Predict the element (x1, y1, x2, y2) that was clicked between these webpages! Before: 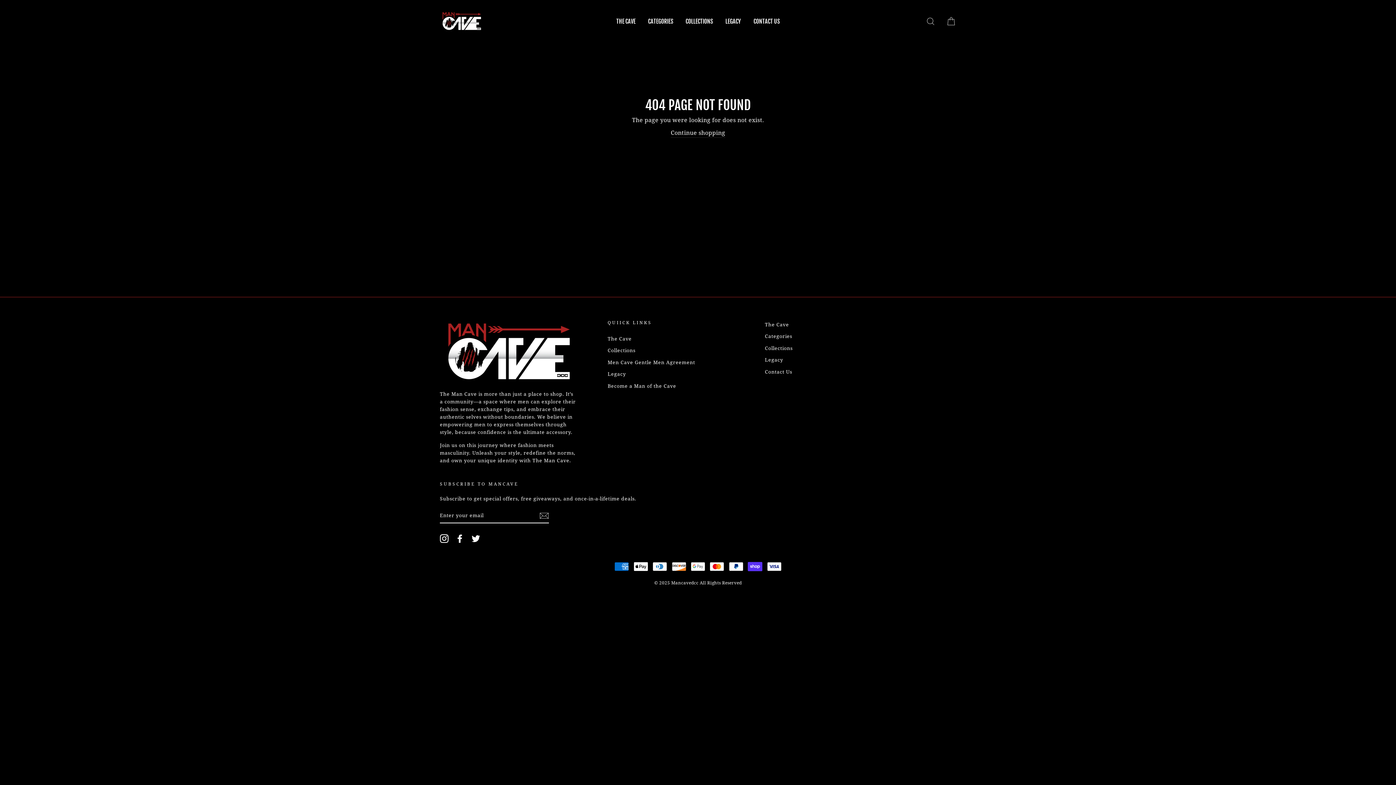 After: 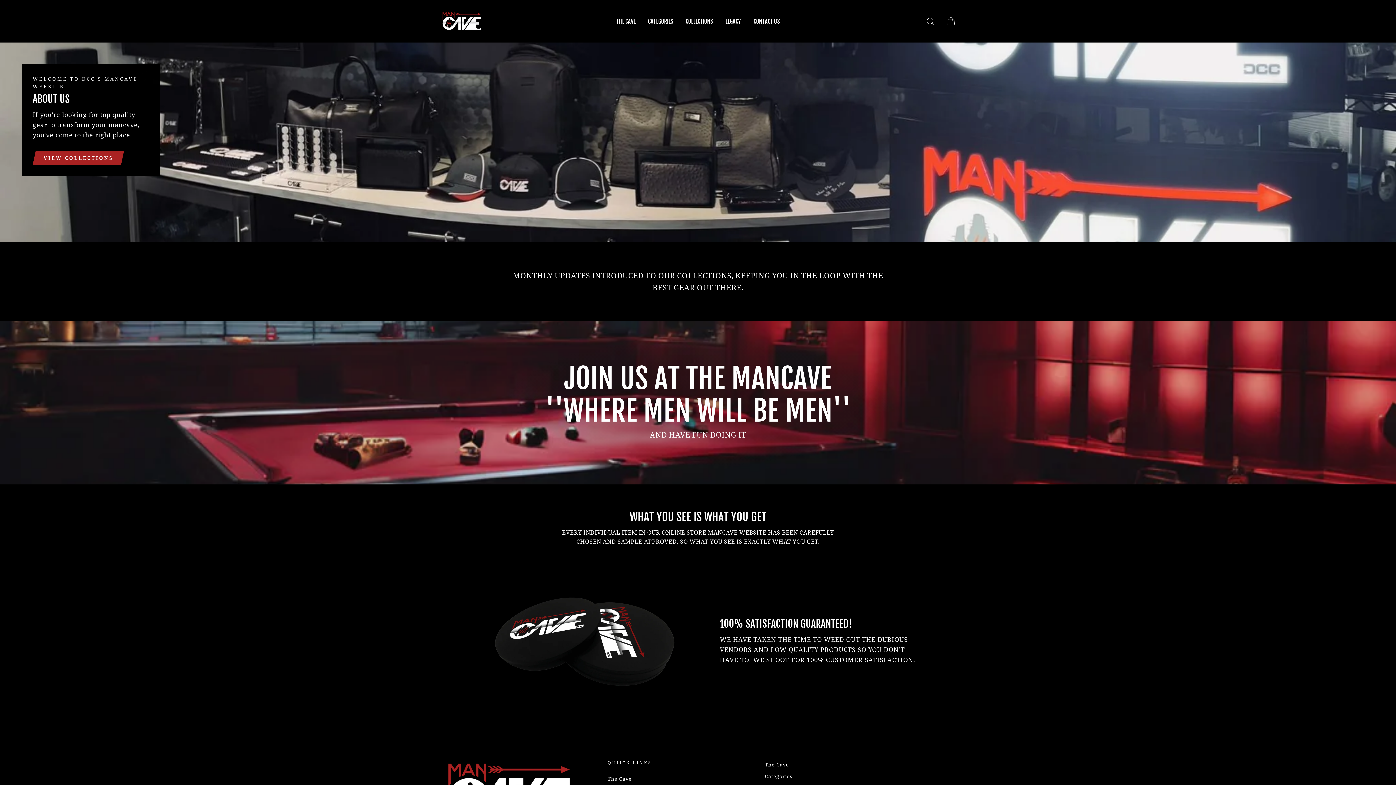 Action: label: LEGACY bbox: (720, 15, 746, 26)